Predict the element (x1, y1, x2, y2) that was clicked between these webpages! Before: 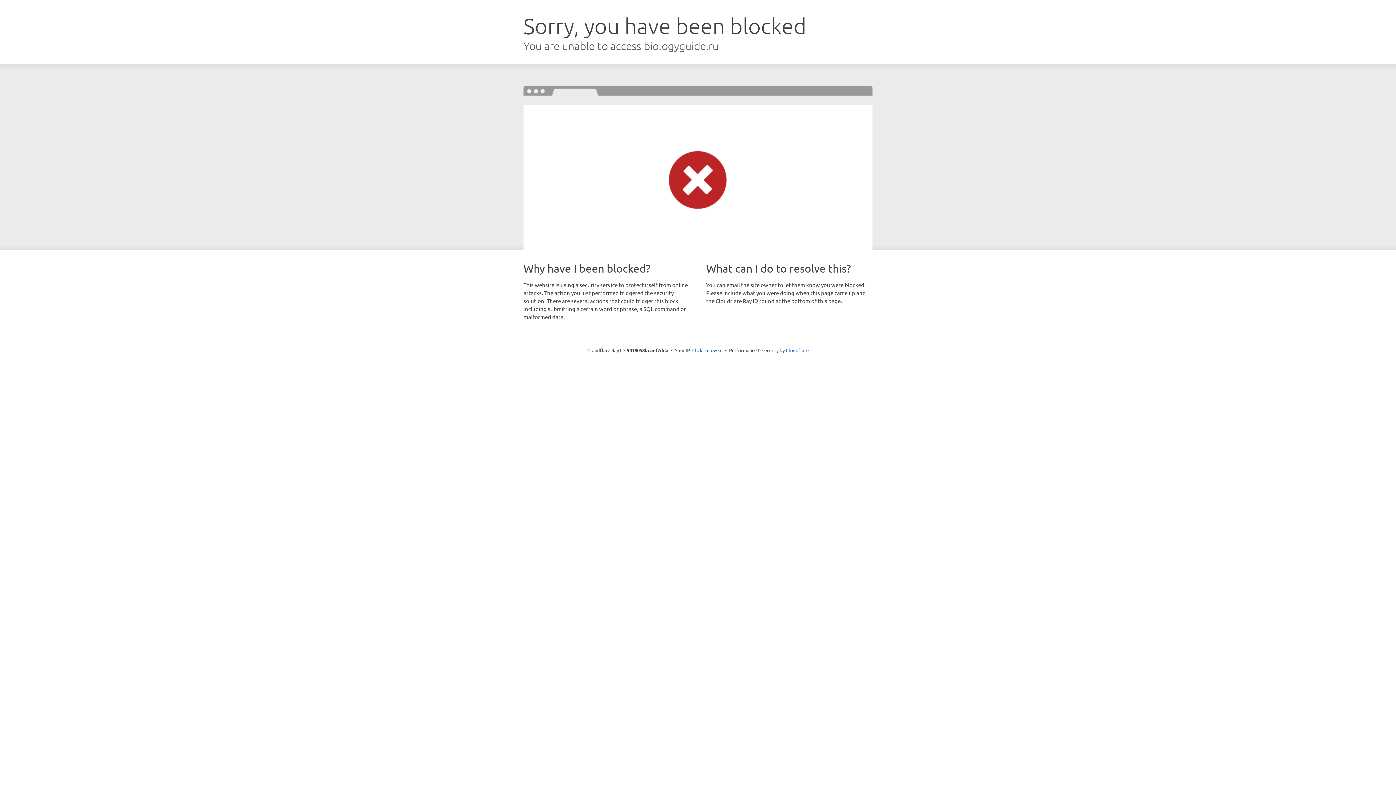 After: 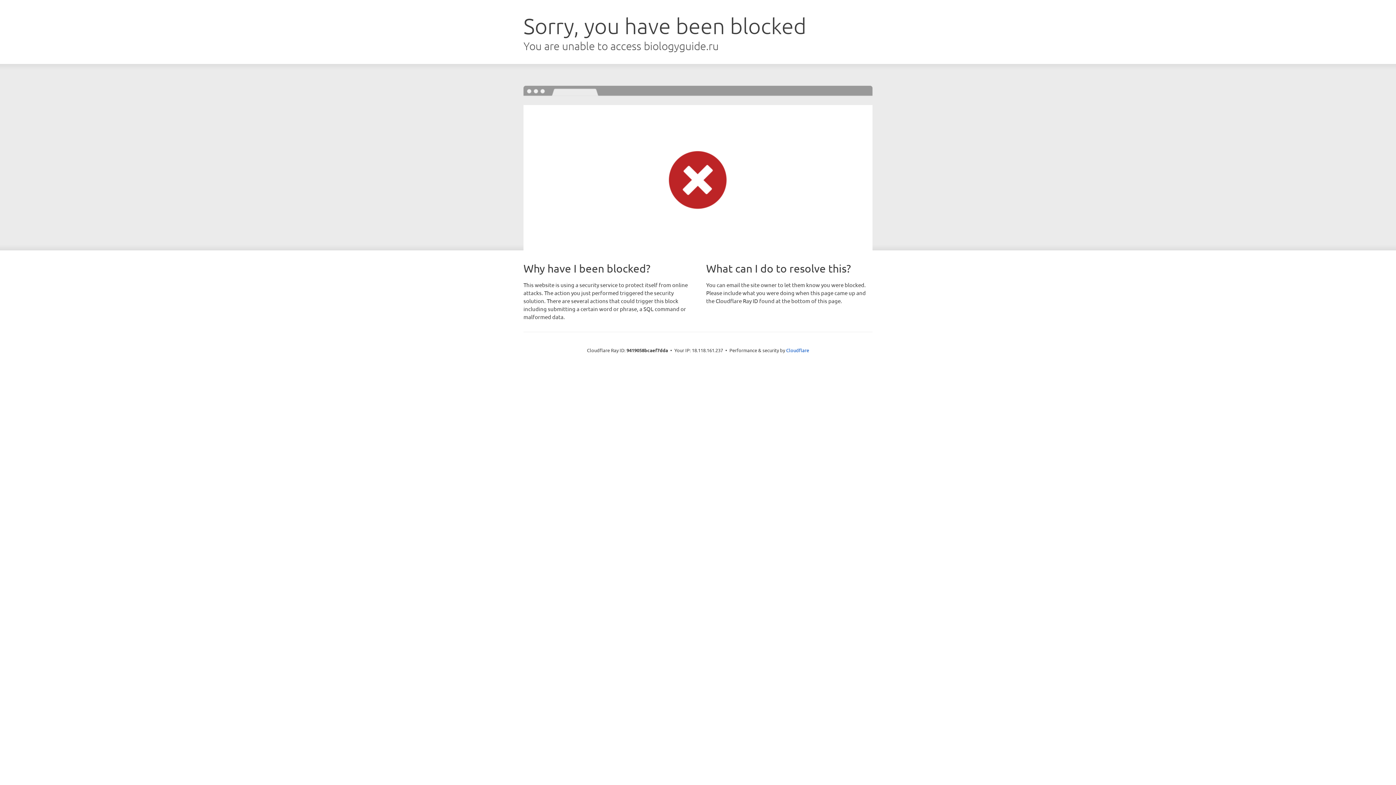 Action: bbox: (692, 346, 722, 353) label: Click to reveal